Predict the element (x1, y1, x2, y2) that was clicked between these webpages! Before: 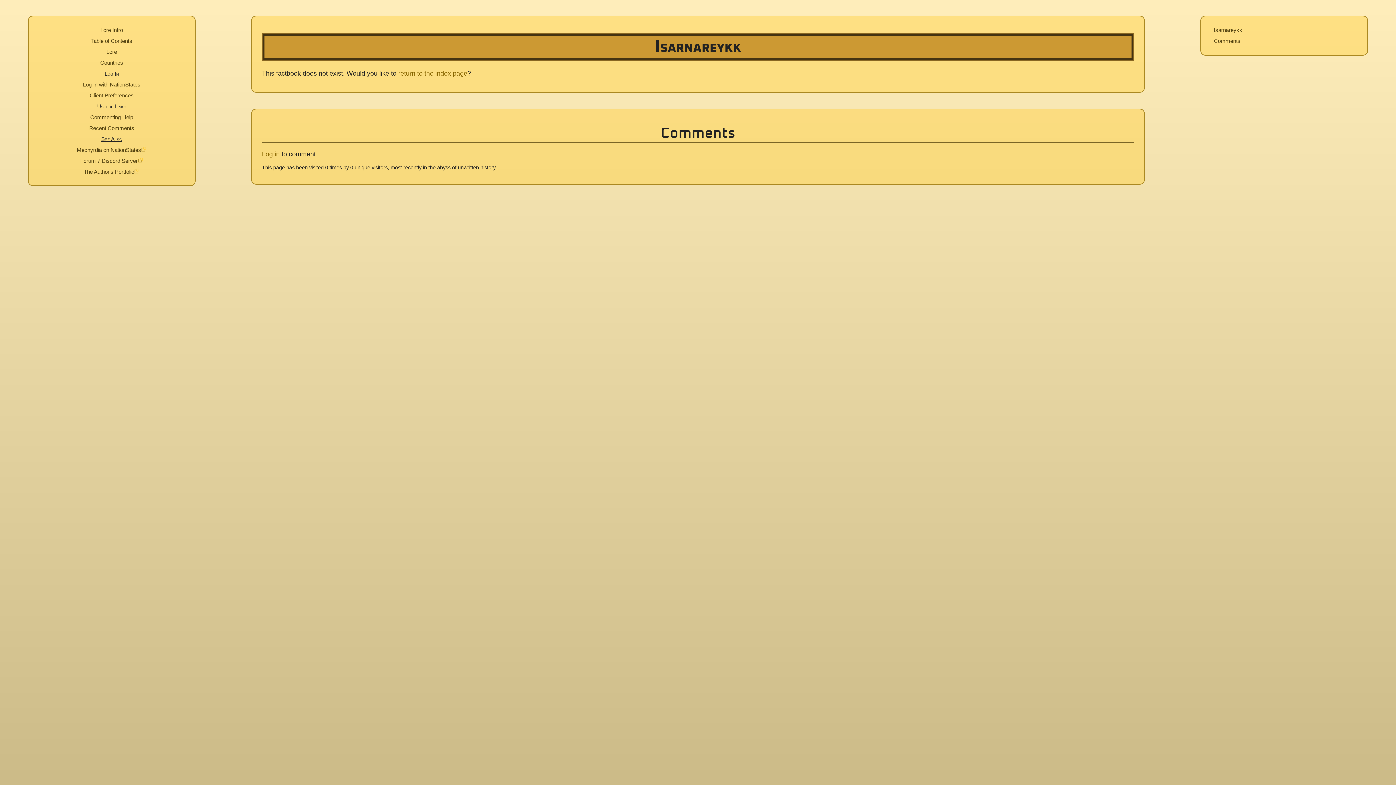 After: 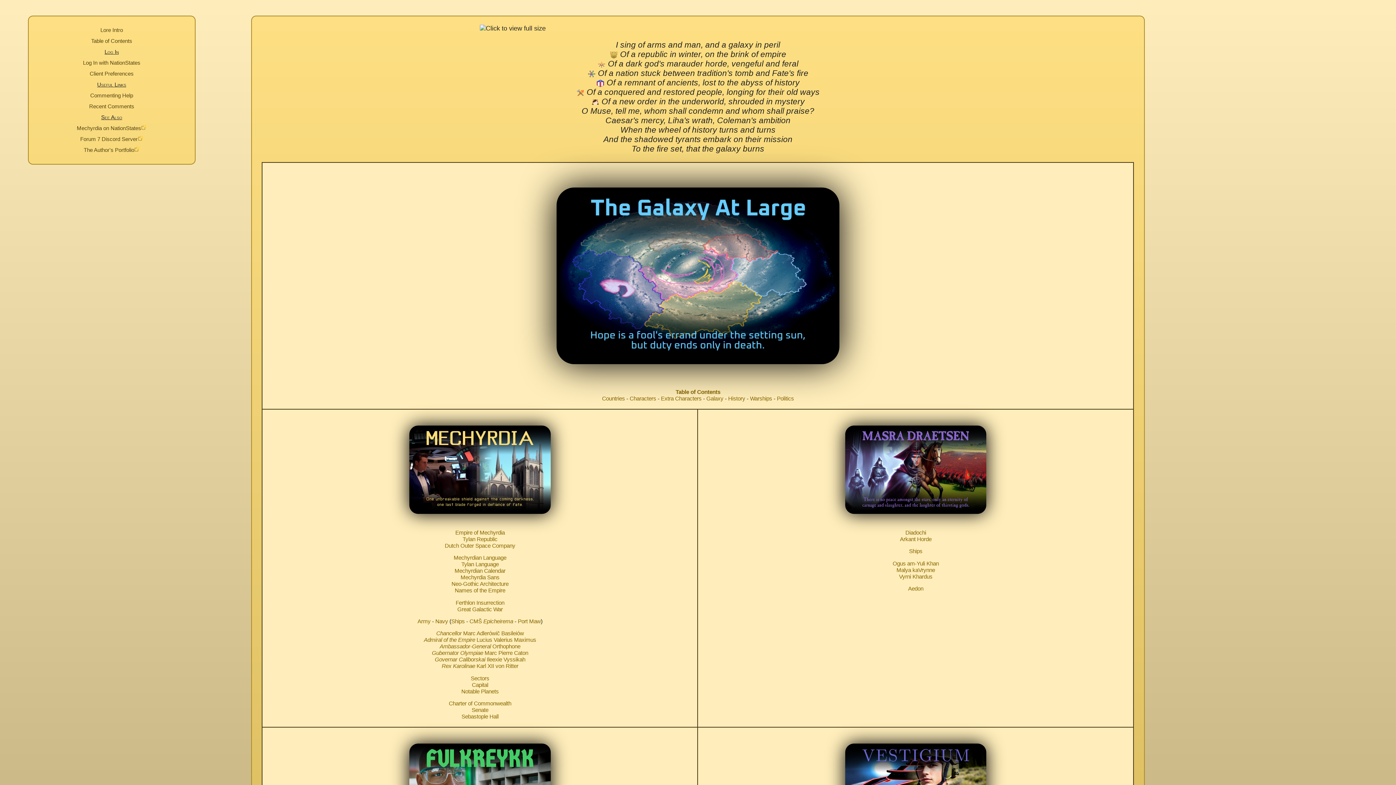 Action: label: return to the index page bbox: (398, 69, 467, 76)